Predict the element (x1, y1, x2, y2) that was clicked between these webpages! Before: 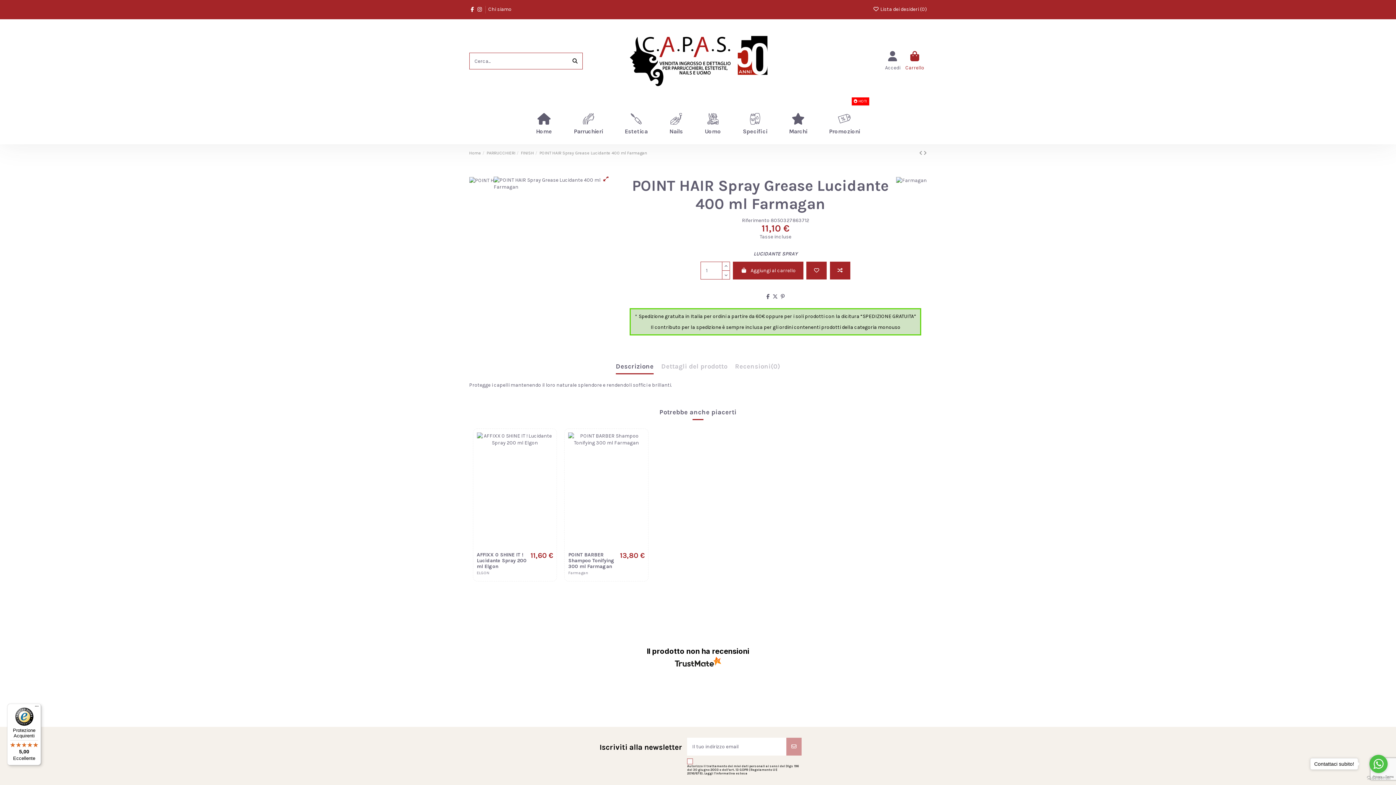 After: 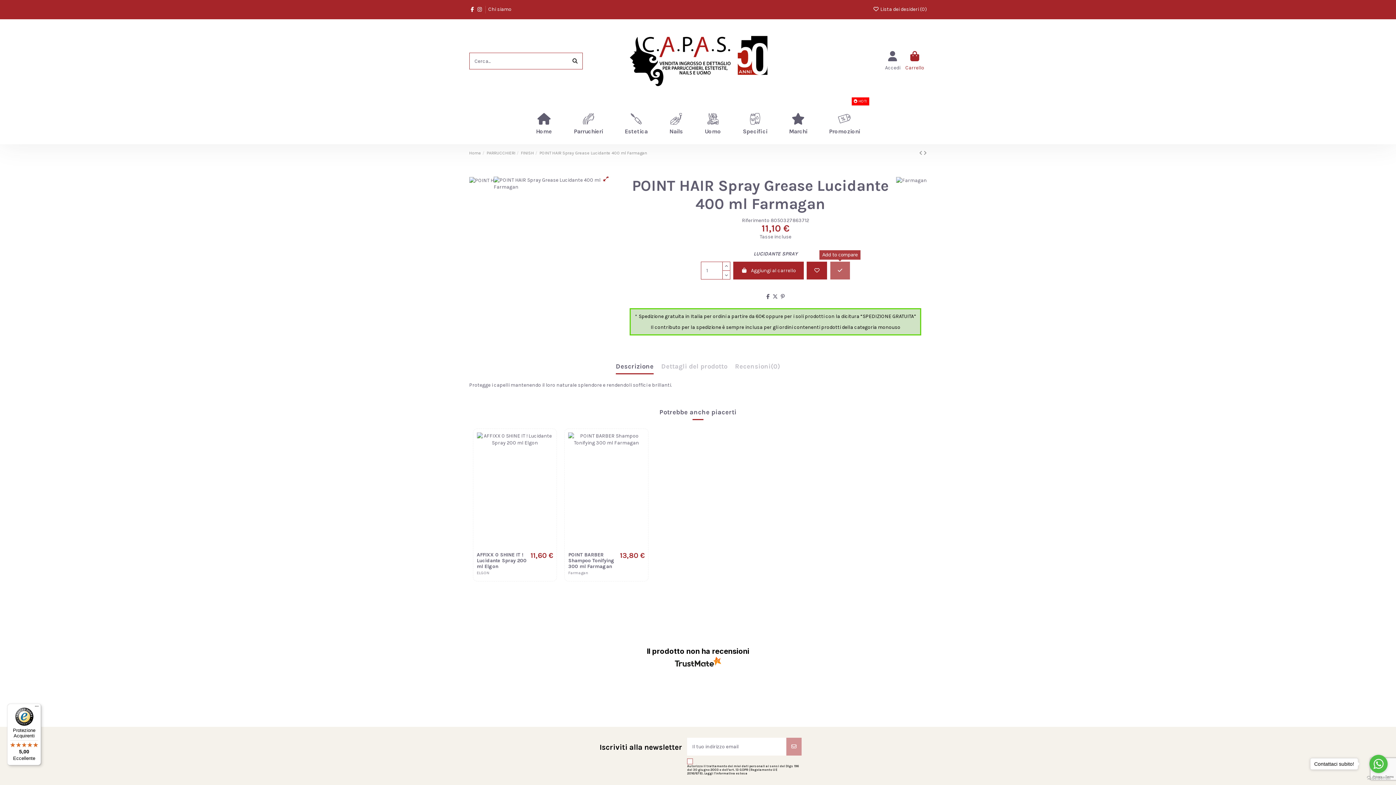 Action: bbox: (830, 261, 850, 279) label: Add to compare